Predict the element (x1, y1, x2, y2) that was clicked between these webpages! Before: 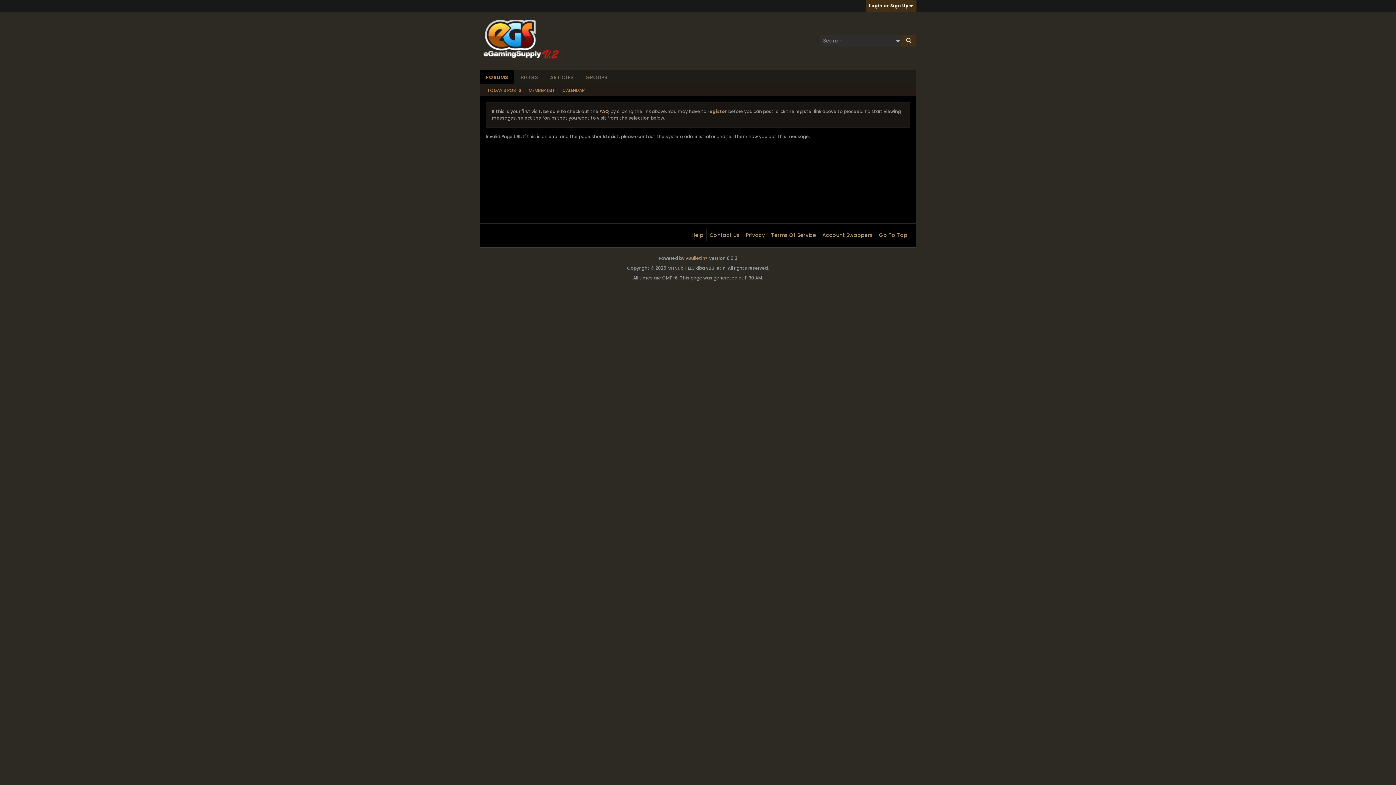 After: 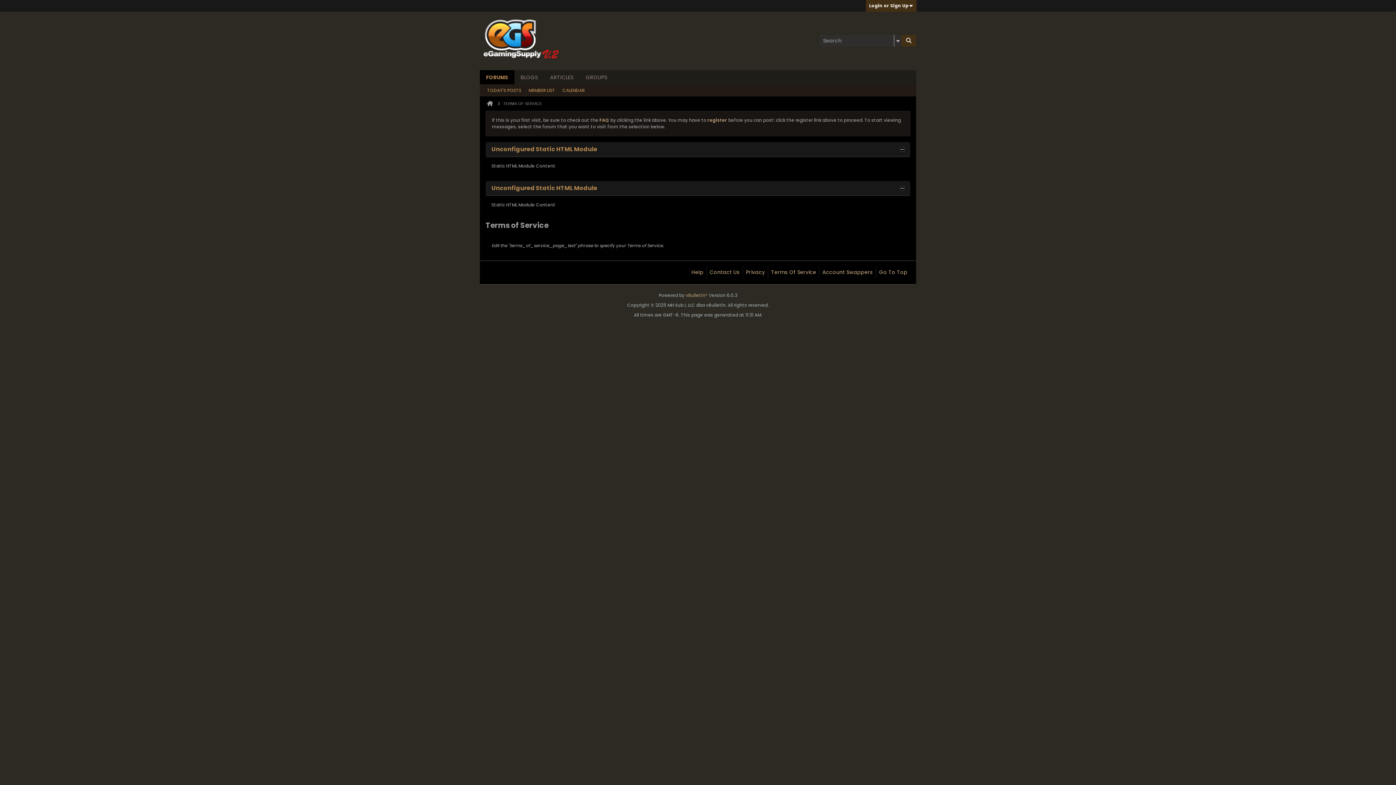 Action: label: Terms Of Service bbox: (768, 229, 816, 241)